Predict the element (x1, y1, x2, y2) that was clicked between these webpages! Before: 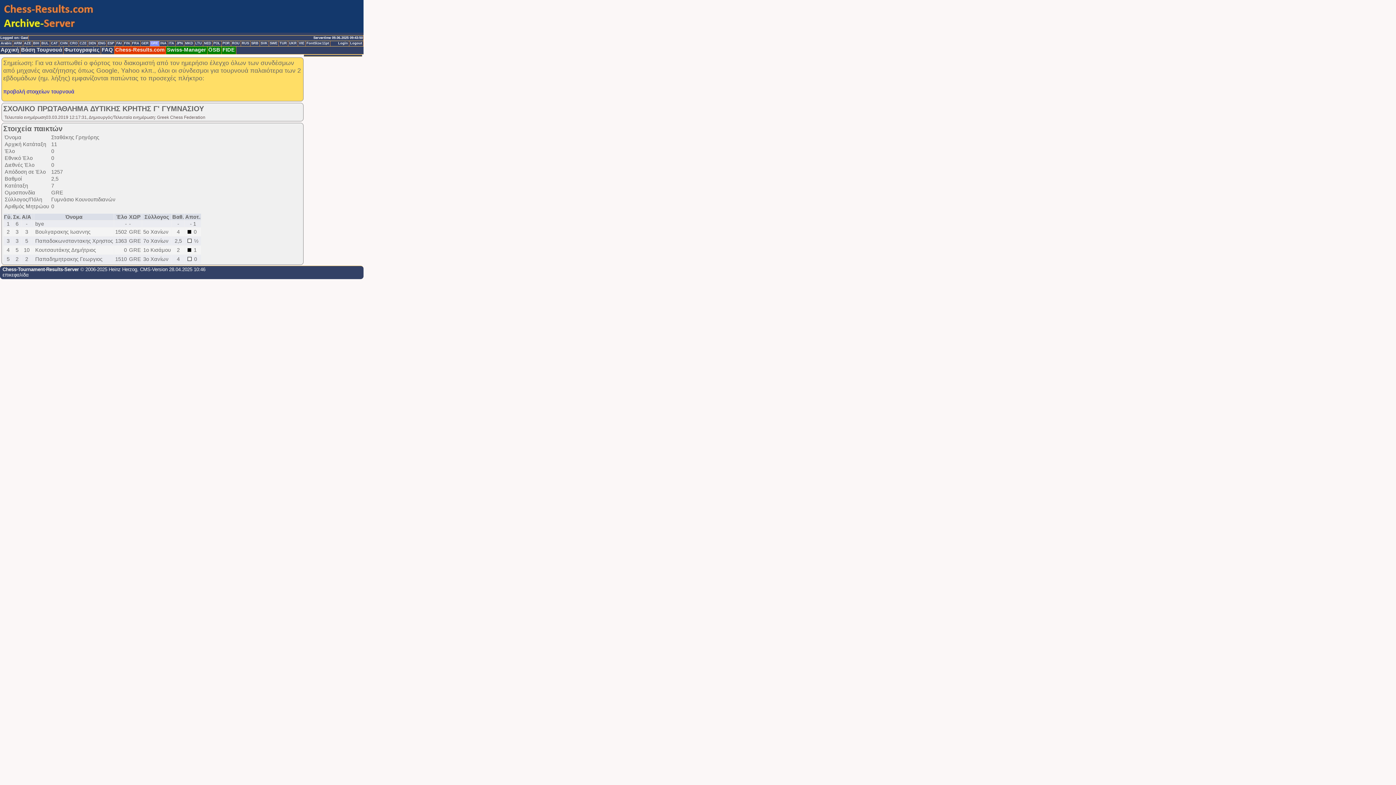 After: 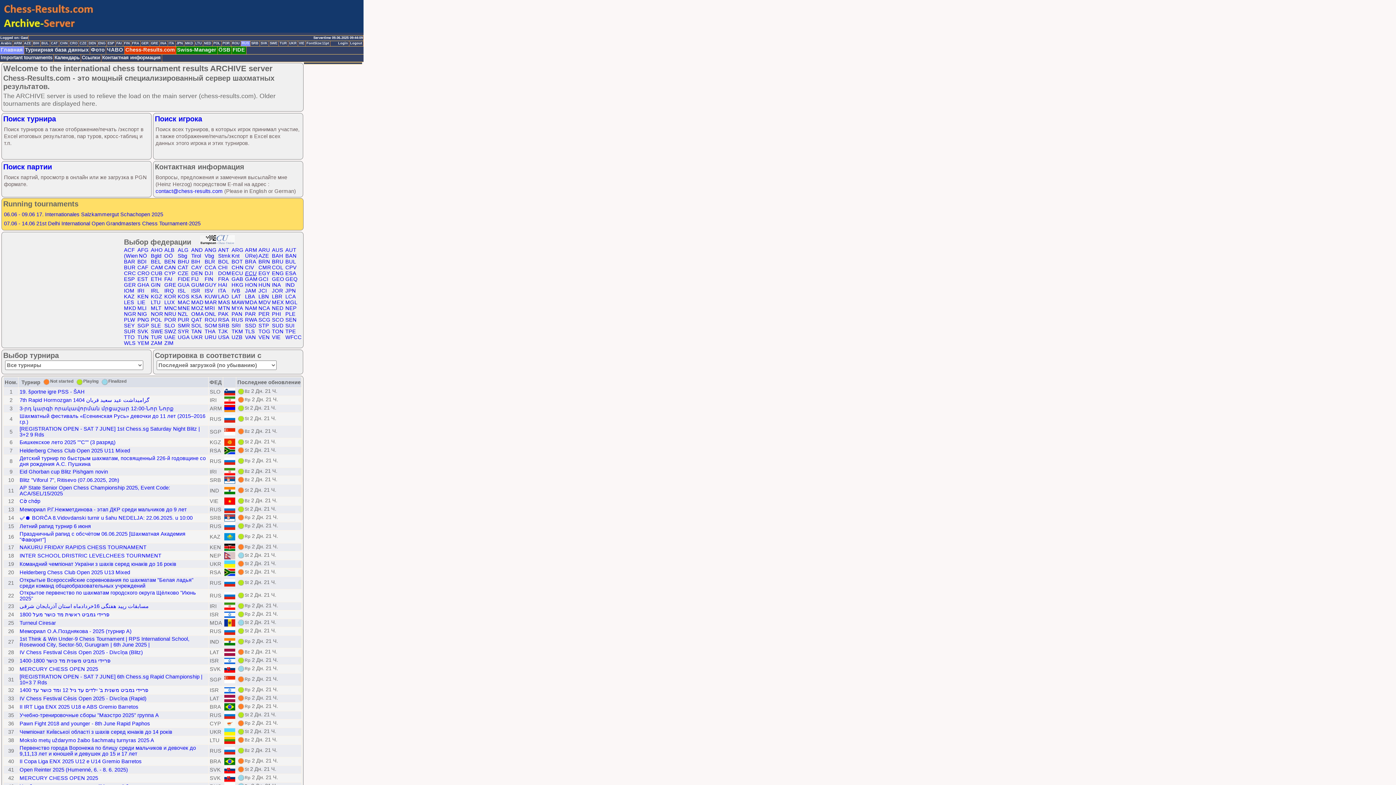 Action: label: RUS bbox: (241, 41, 250, 46)